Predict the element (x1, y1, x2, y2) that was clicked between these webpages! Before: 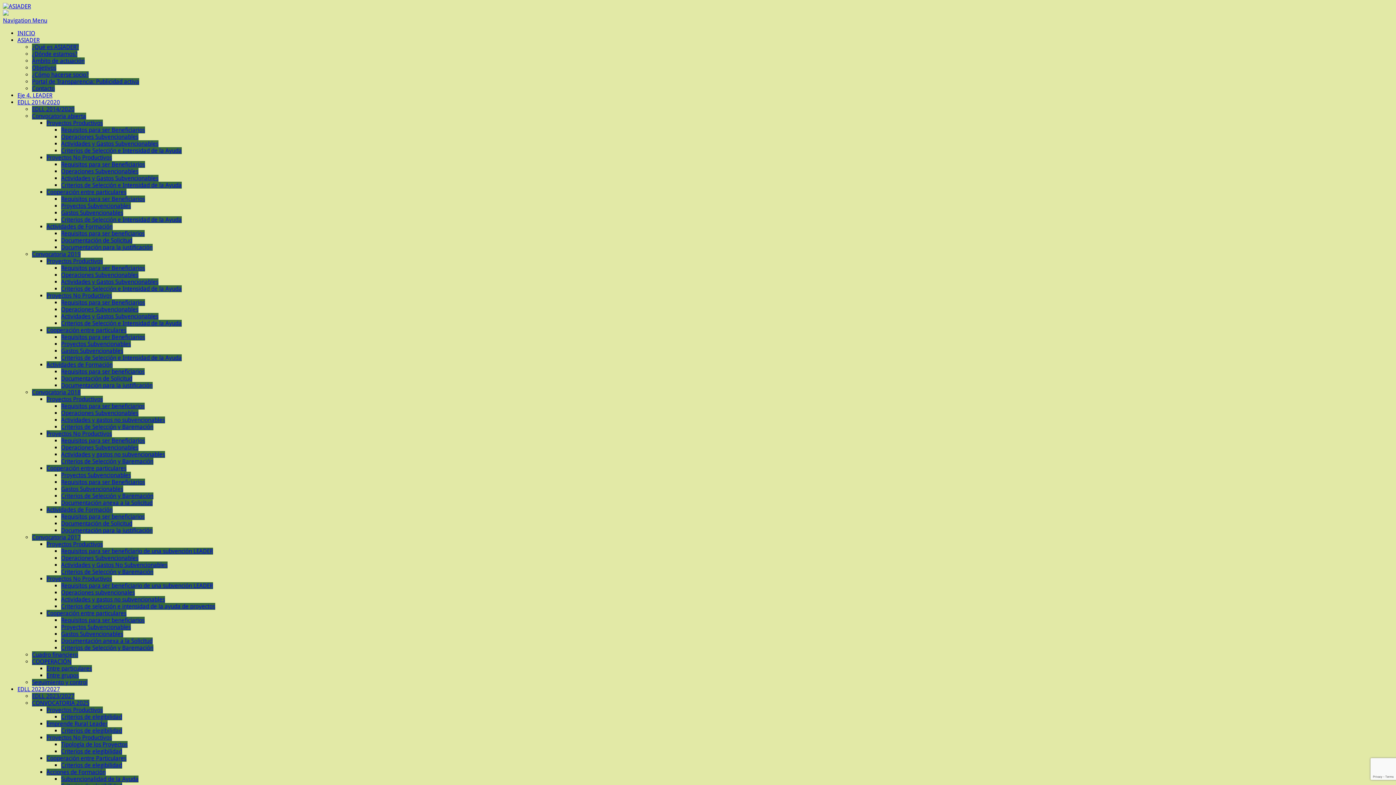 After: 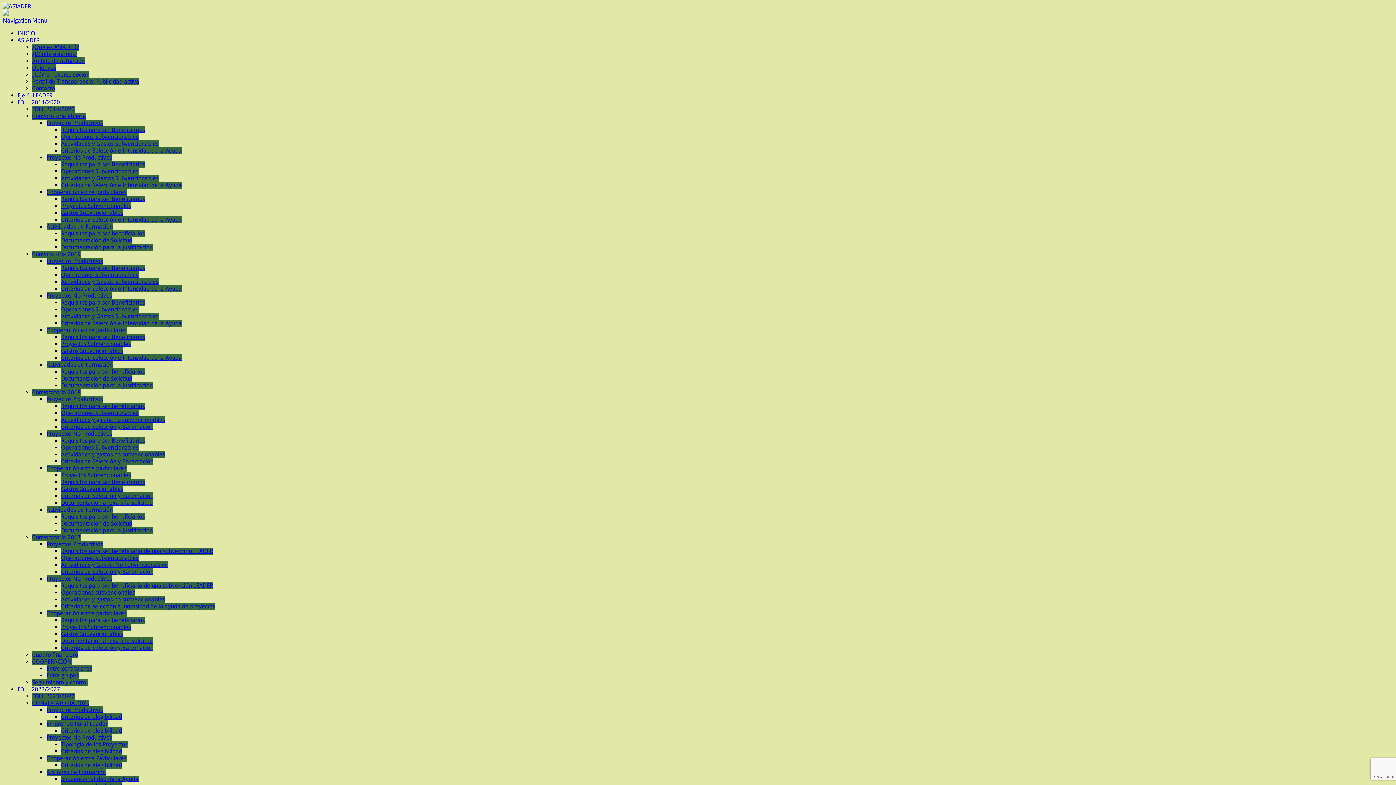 Action: bbox: (61, 299, 145, 306) label: Requisitos para ser Beneficiarios